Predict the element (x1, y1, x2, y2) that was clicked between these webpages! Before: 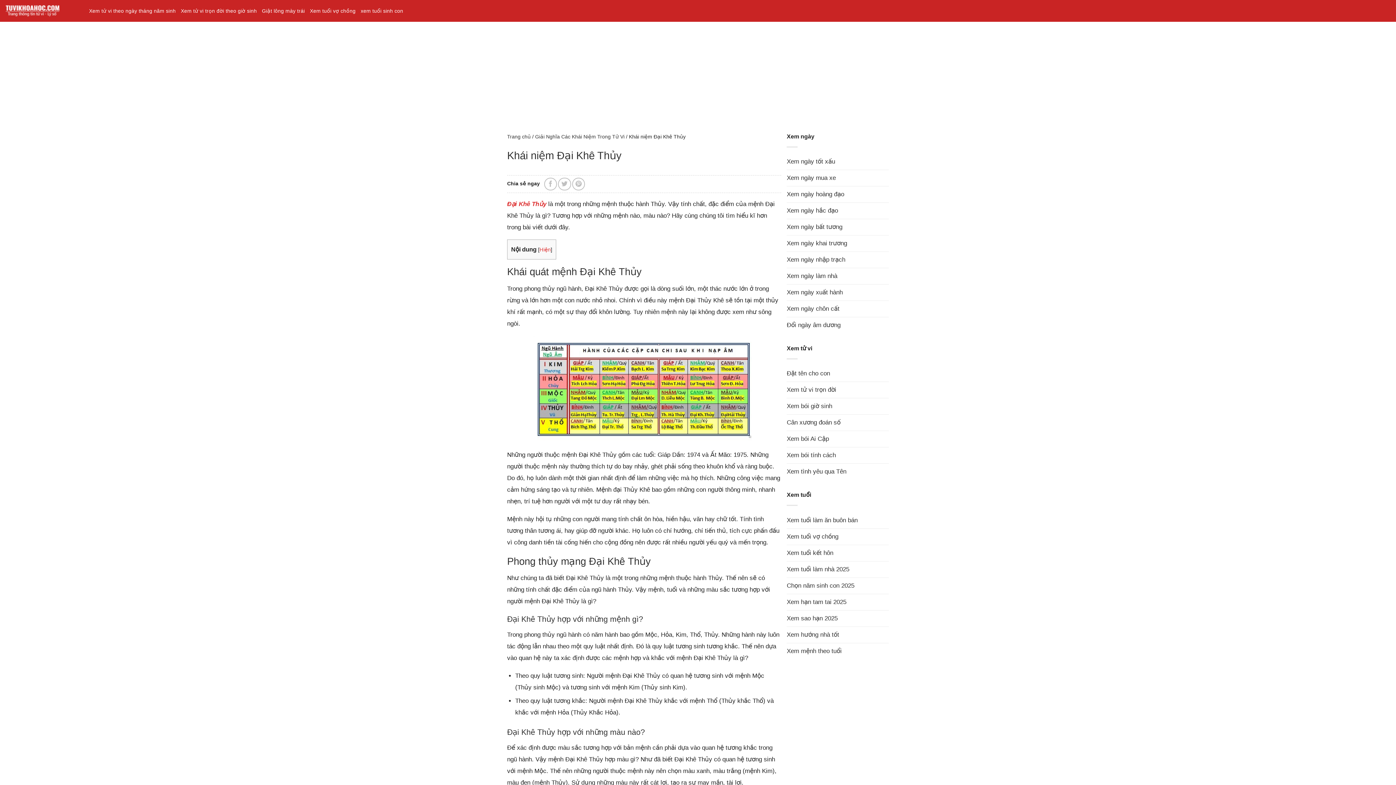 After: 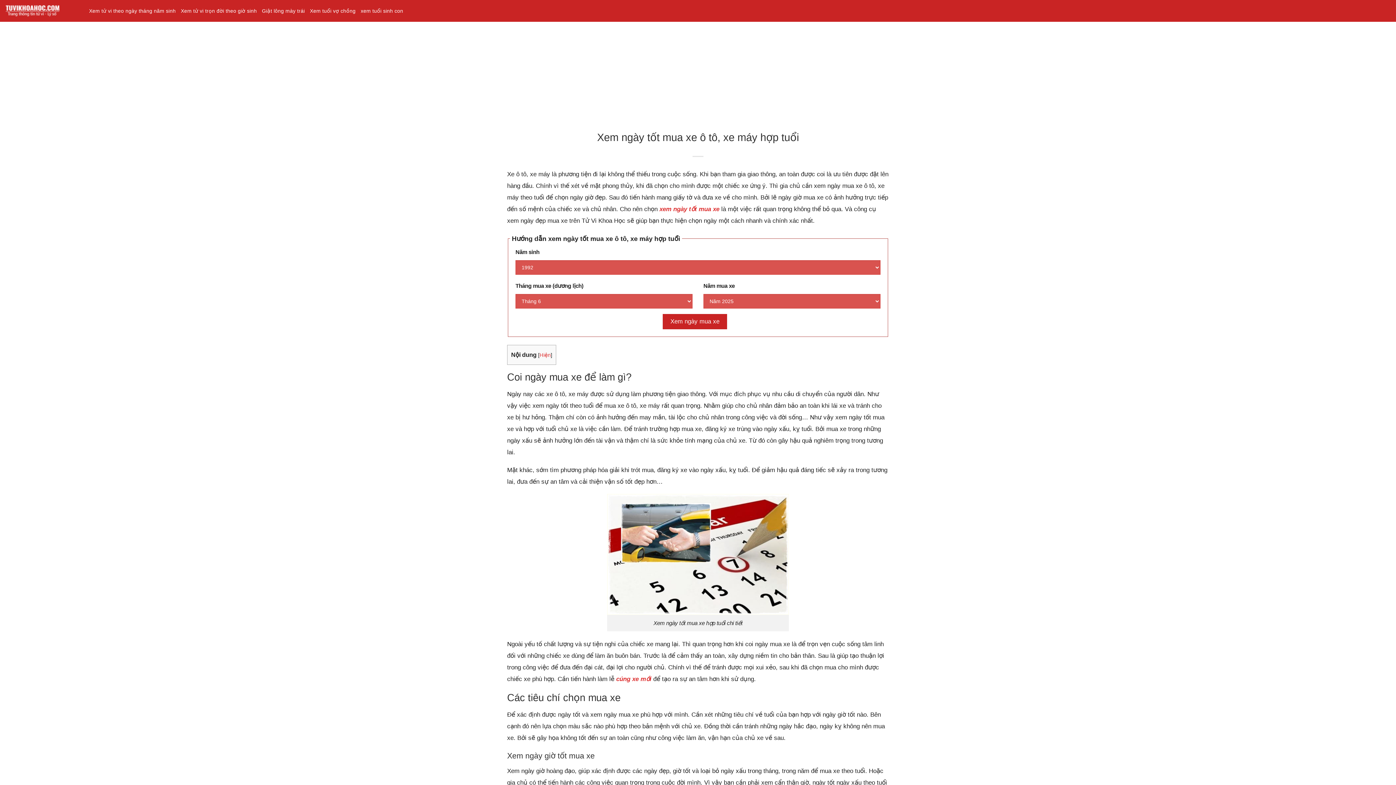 Action: label: Xem ngày mua xe bbox: (786, 170, 836, 186)